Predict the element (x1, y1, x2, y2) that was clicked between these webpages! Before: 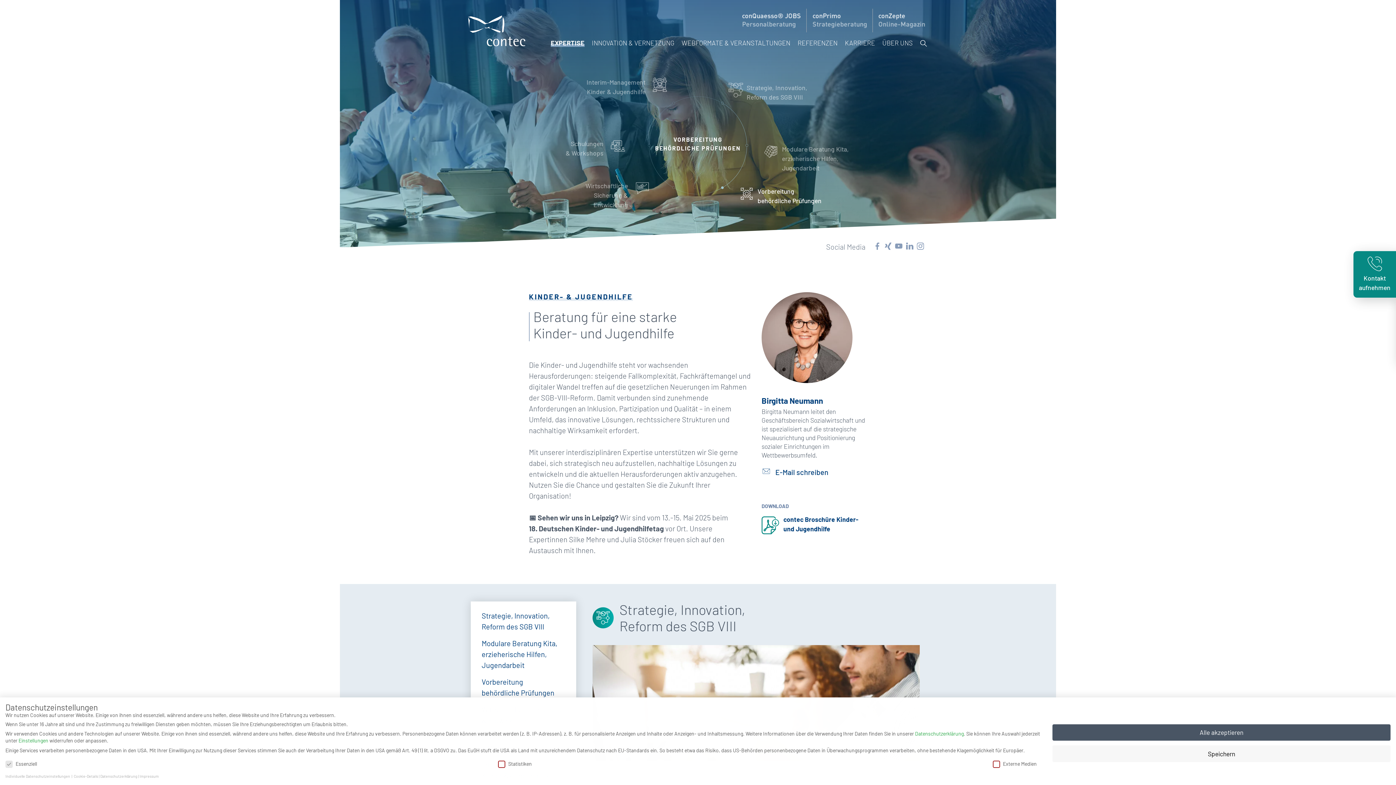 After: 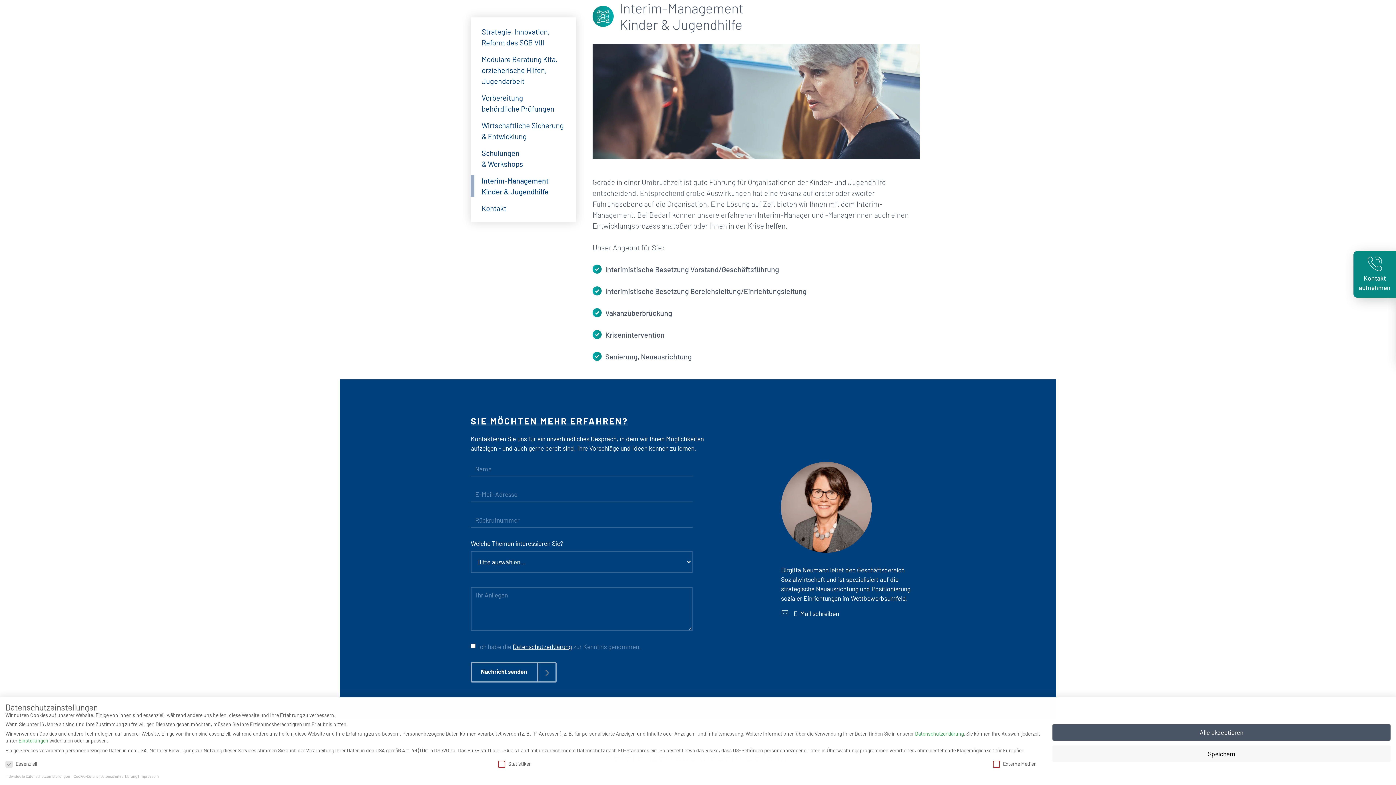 Action: label: Interim-Management
Kinder & Jugendhilfe bbox: (576, 77, 663, 96)